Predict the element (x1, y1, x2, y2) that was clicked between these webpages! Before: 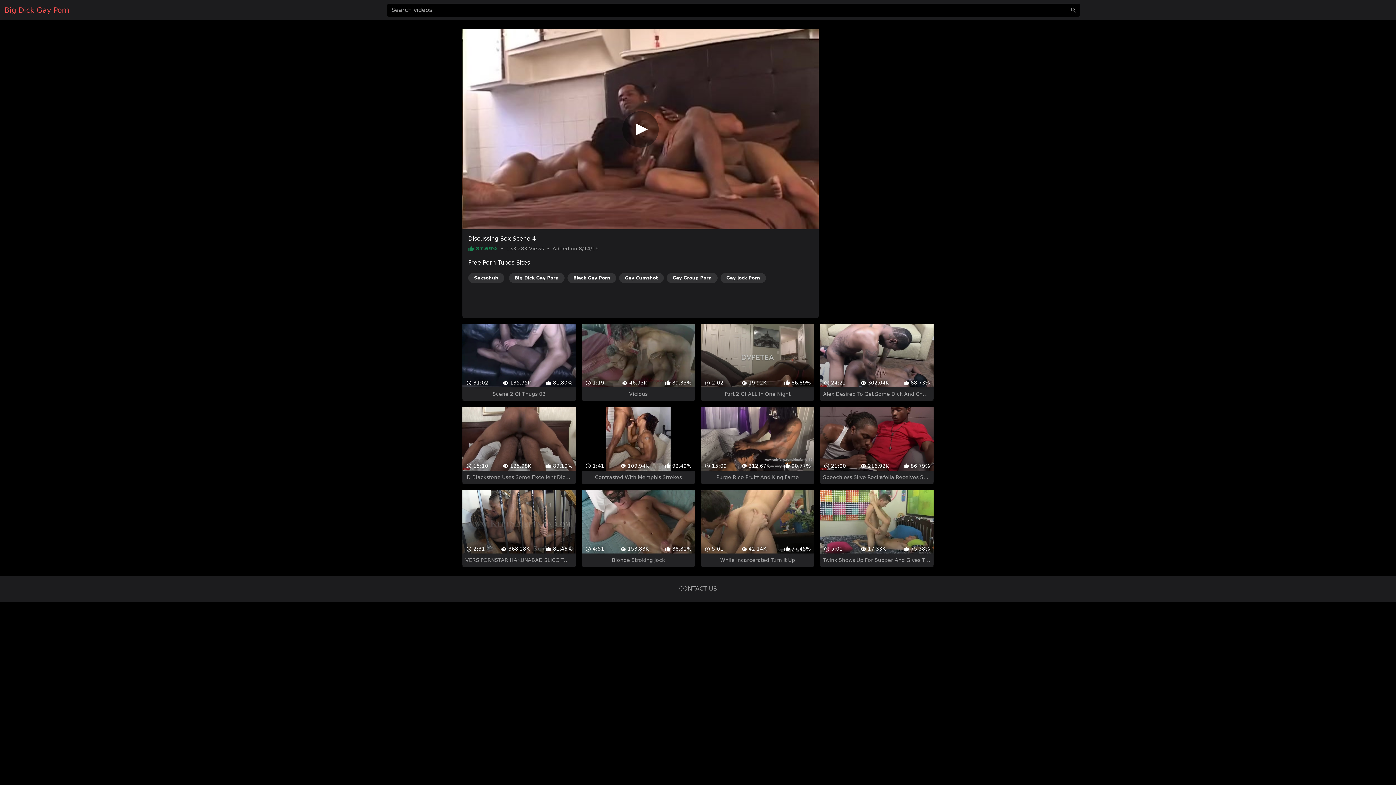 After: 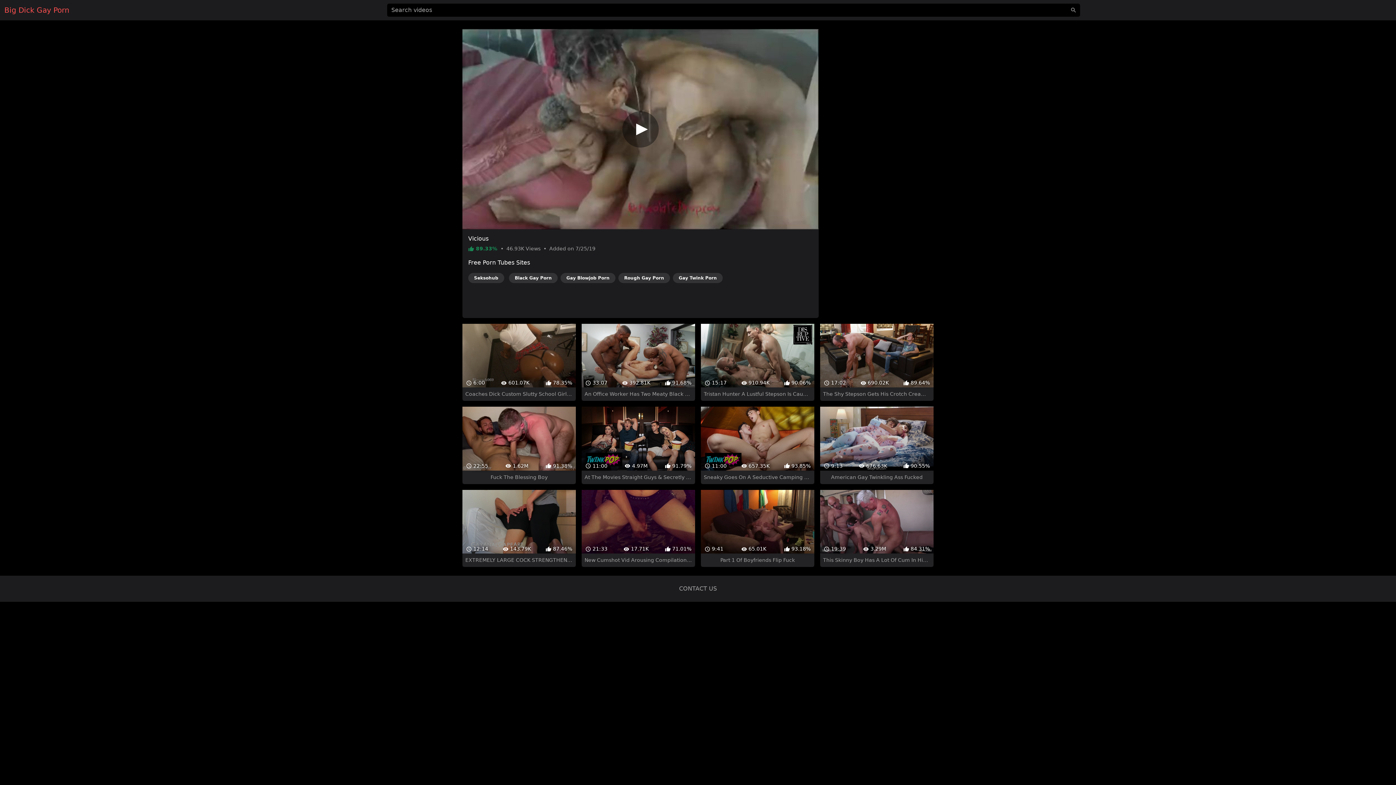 Action: bbox: (581, 297, 695, 375) label:  1:19
 46.93K
 89.33%
Vicious